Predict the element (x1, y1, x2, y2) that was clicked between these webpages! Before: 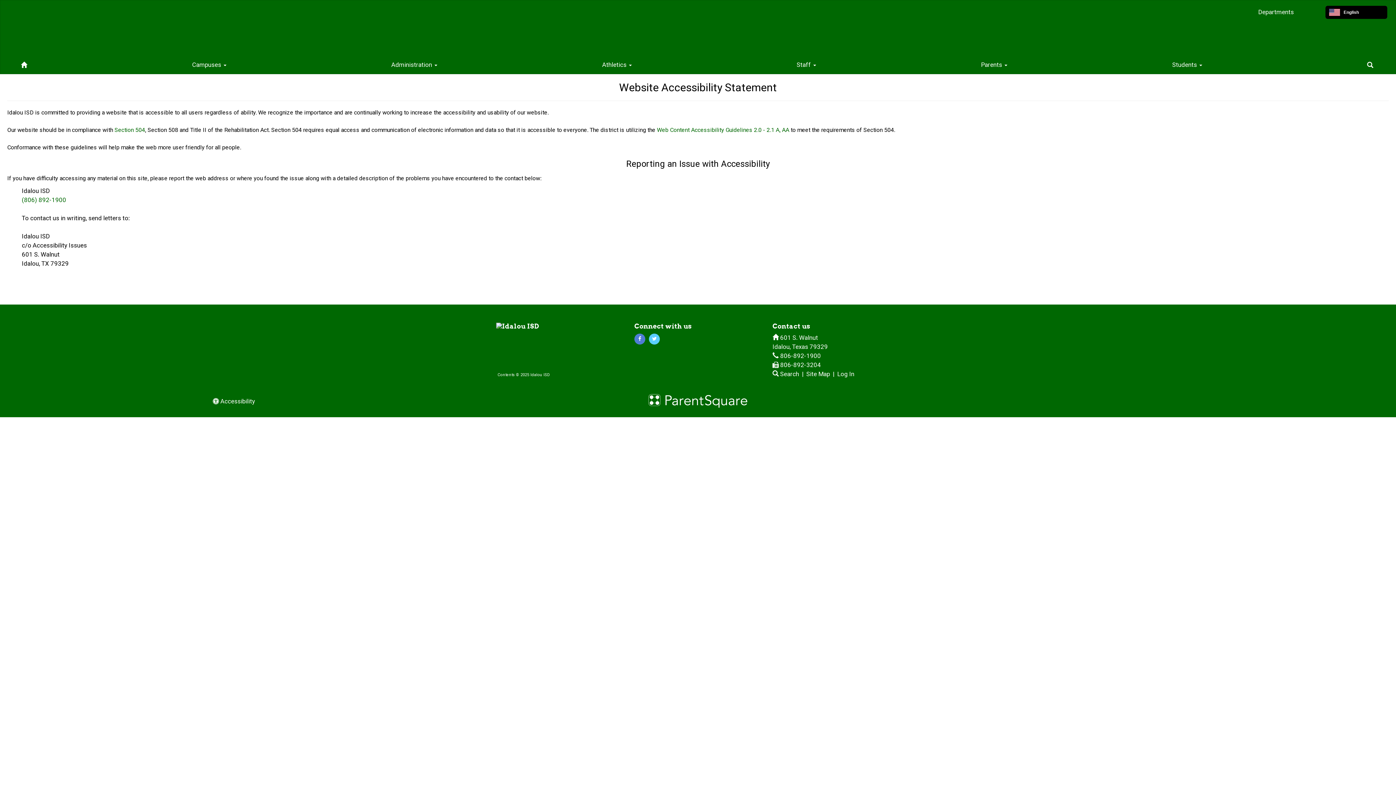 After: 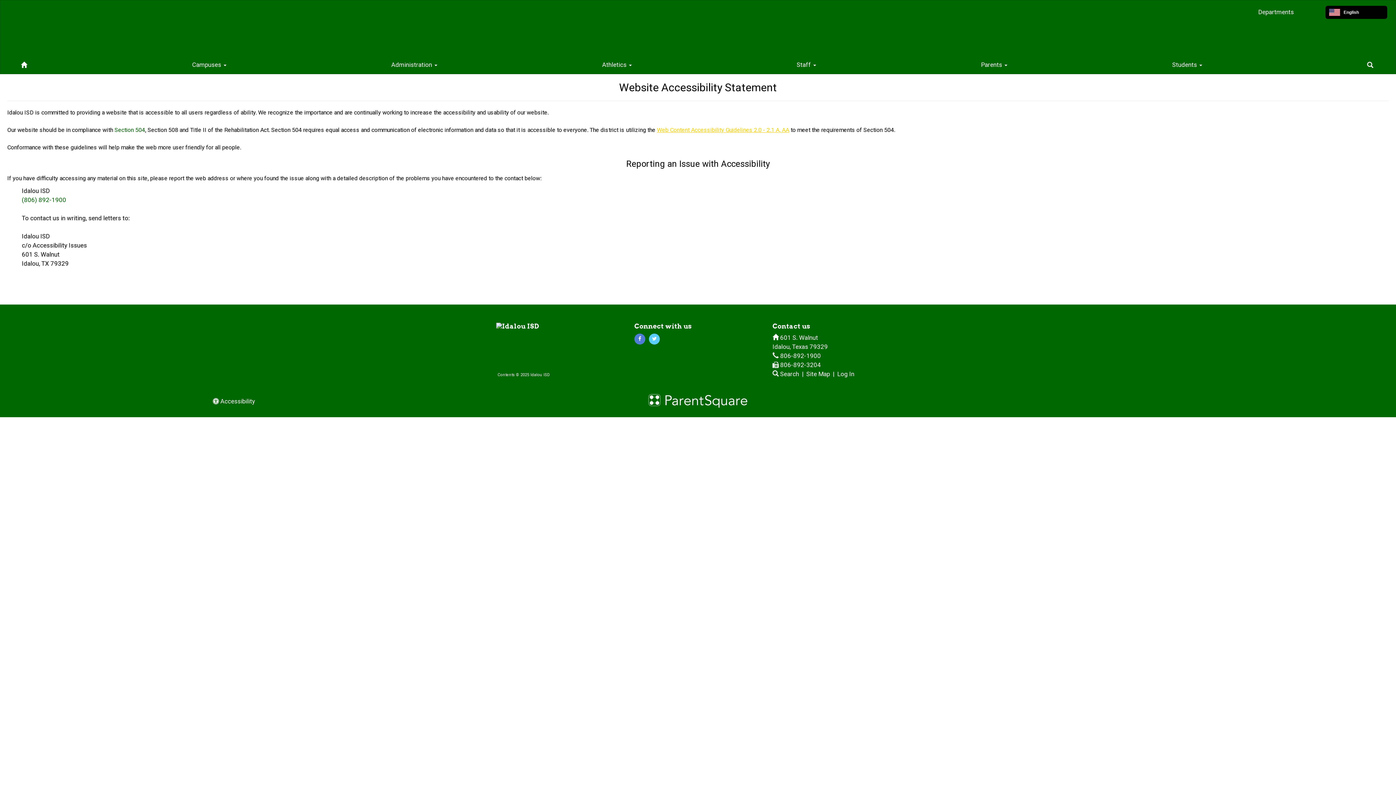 Action: label: Web Content Accessibility Guidelines 2.0 - 2.1 A, AA bbox: (657, 126, 789, 133)